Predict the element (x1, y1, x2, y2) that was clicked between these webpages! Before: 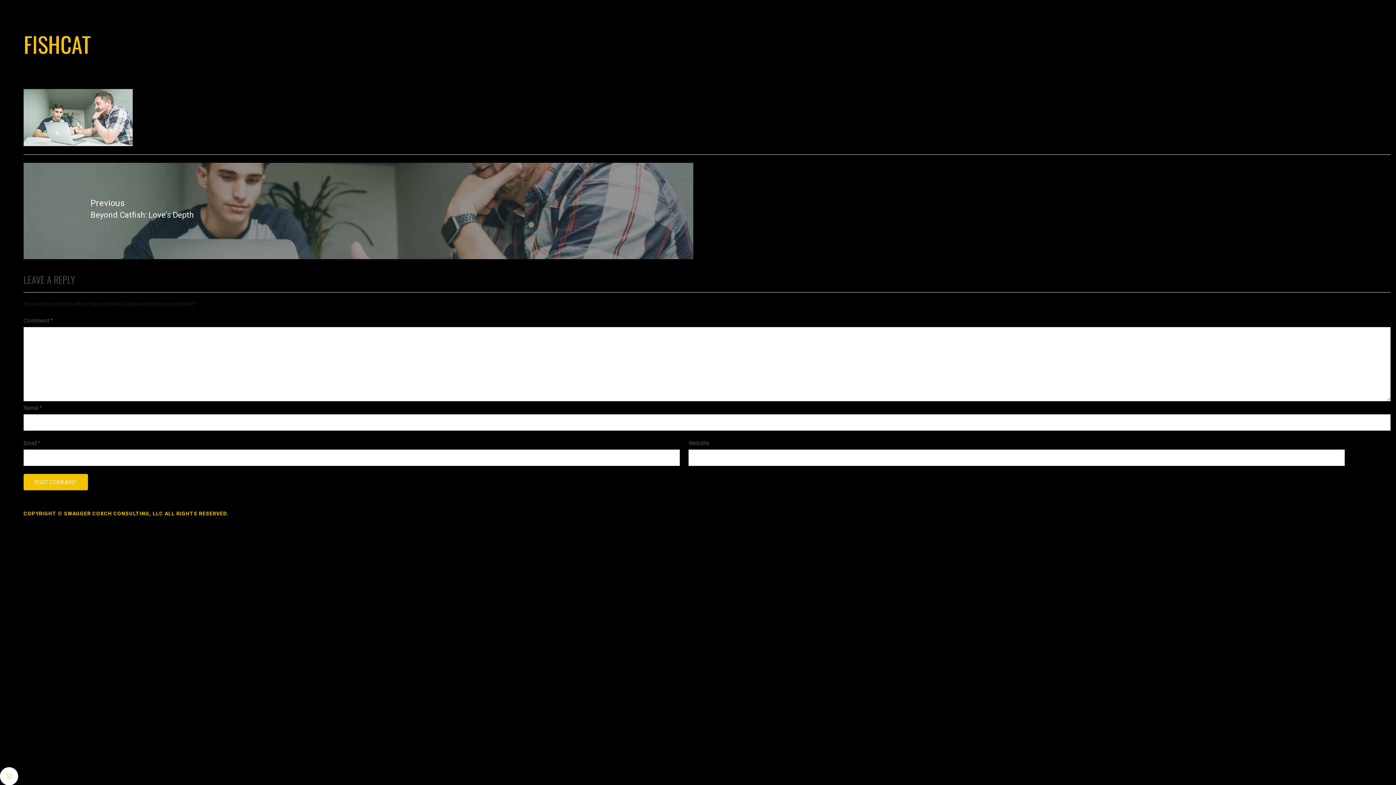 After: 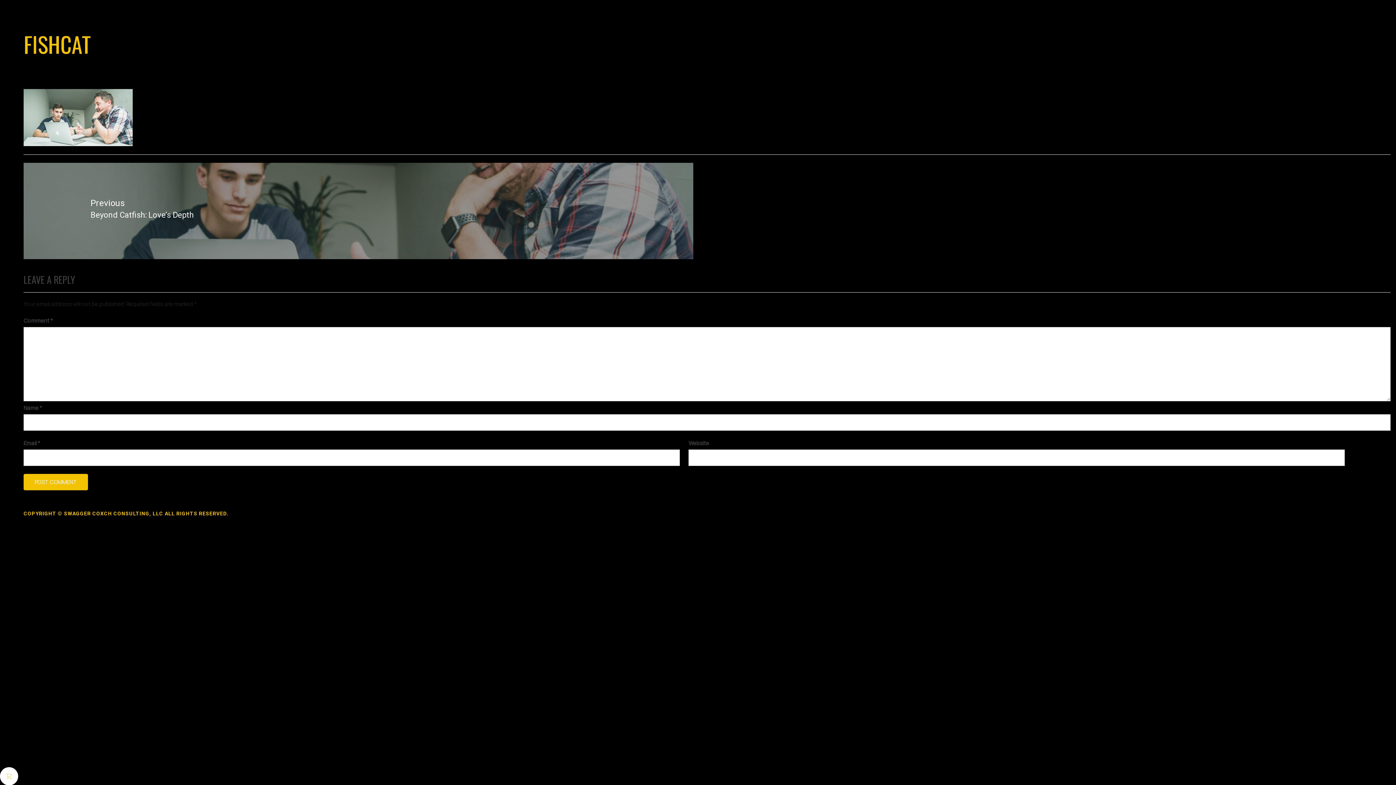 Action: bbox: (56, 65, 96, 70) label: JANUARY 17, 2021